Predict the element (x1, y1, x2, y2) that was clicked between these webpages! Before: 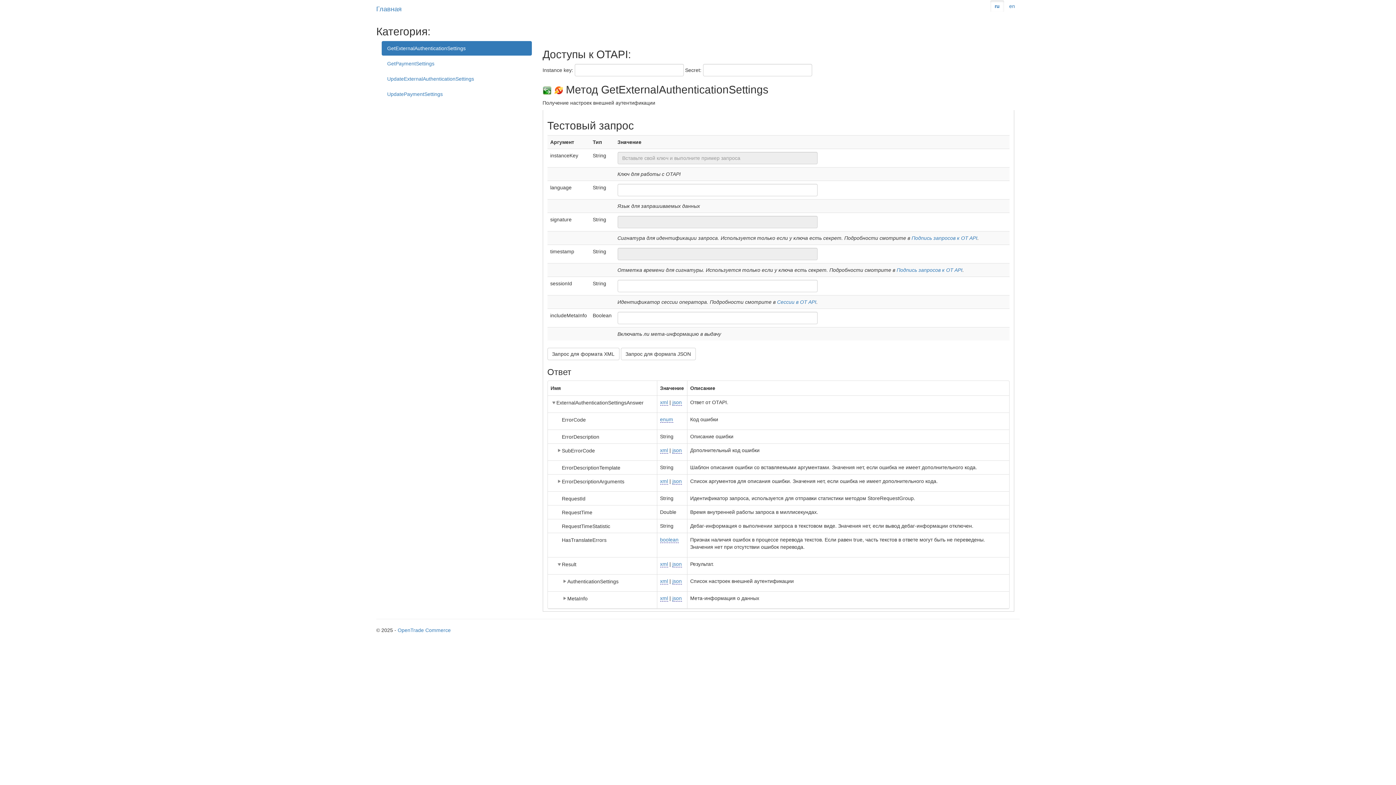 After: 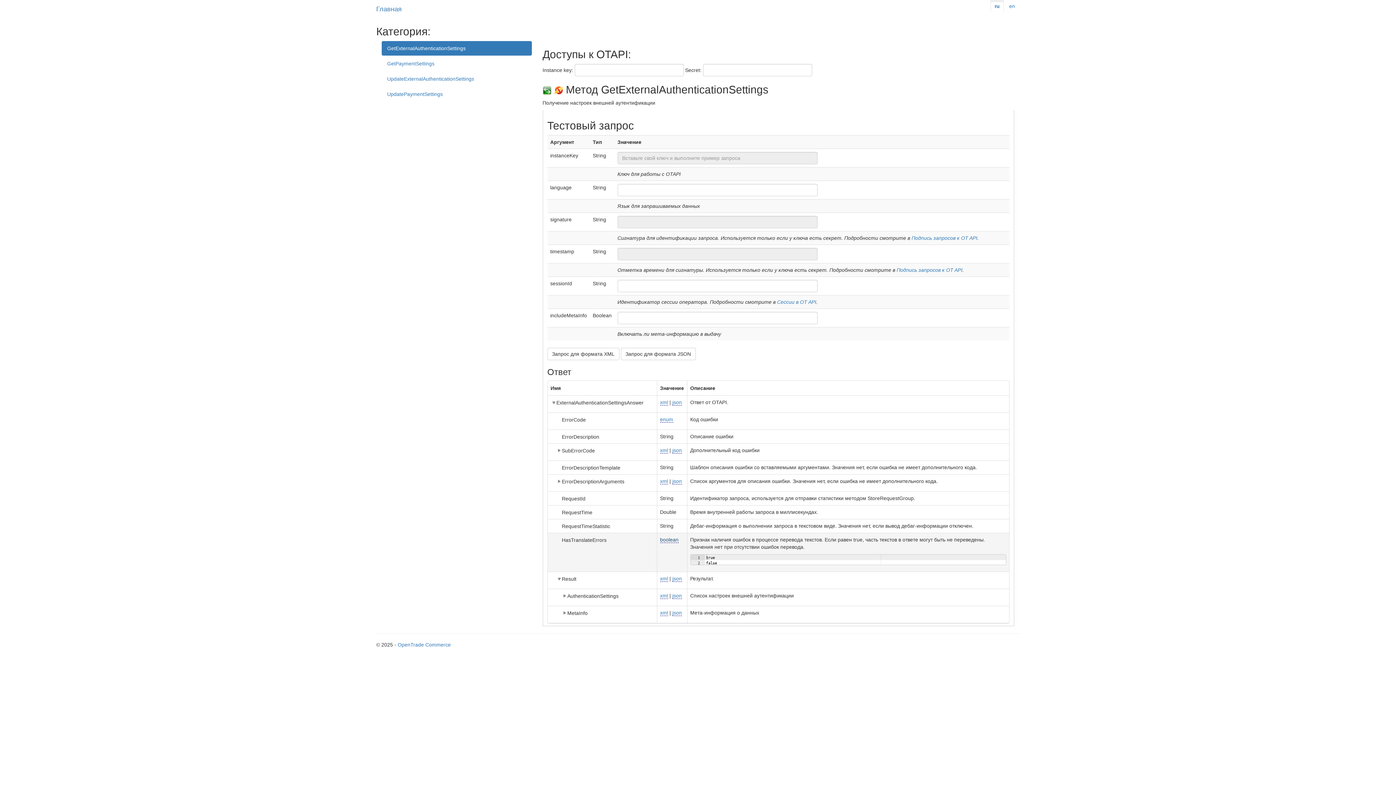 Action: bbox: (660, 537, 678, 543) label: boolean